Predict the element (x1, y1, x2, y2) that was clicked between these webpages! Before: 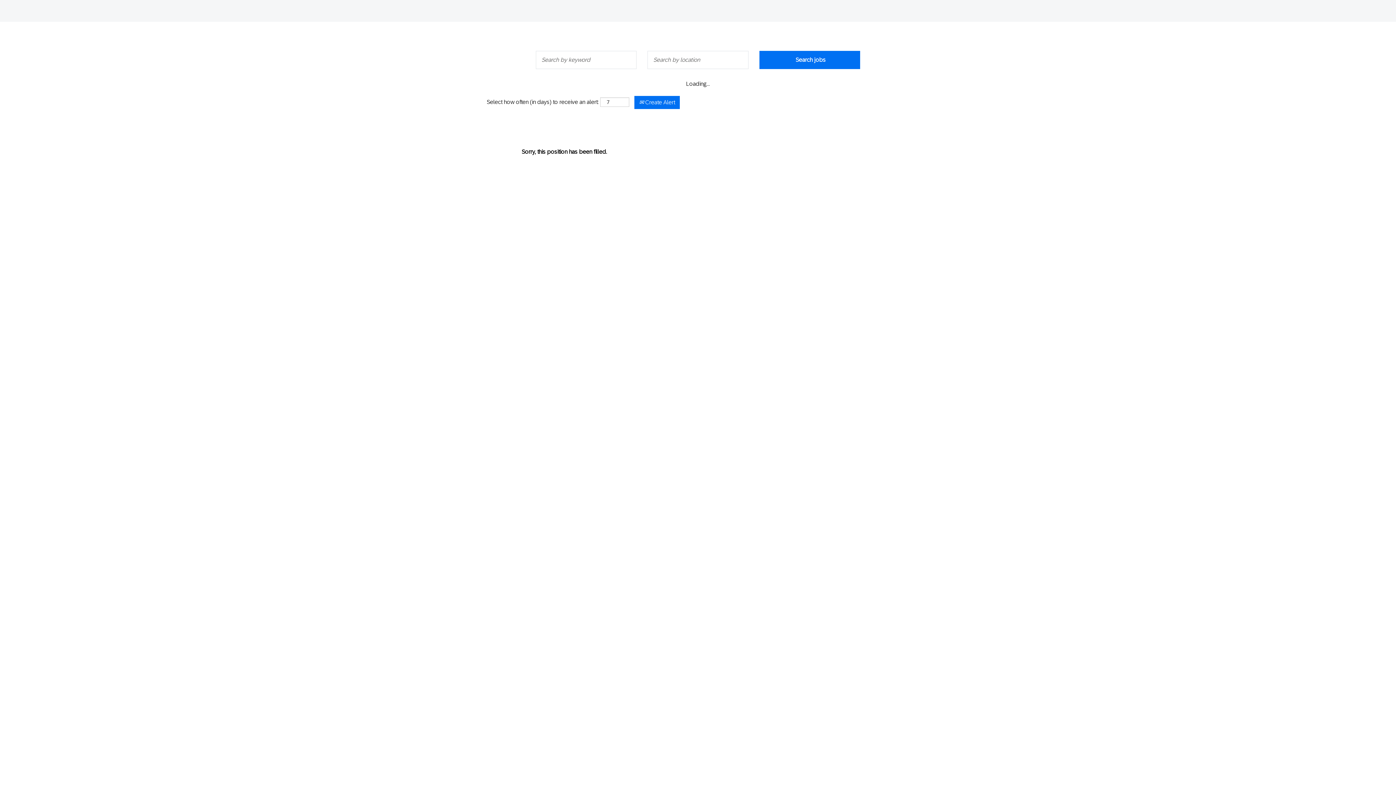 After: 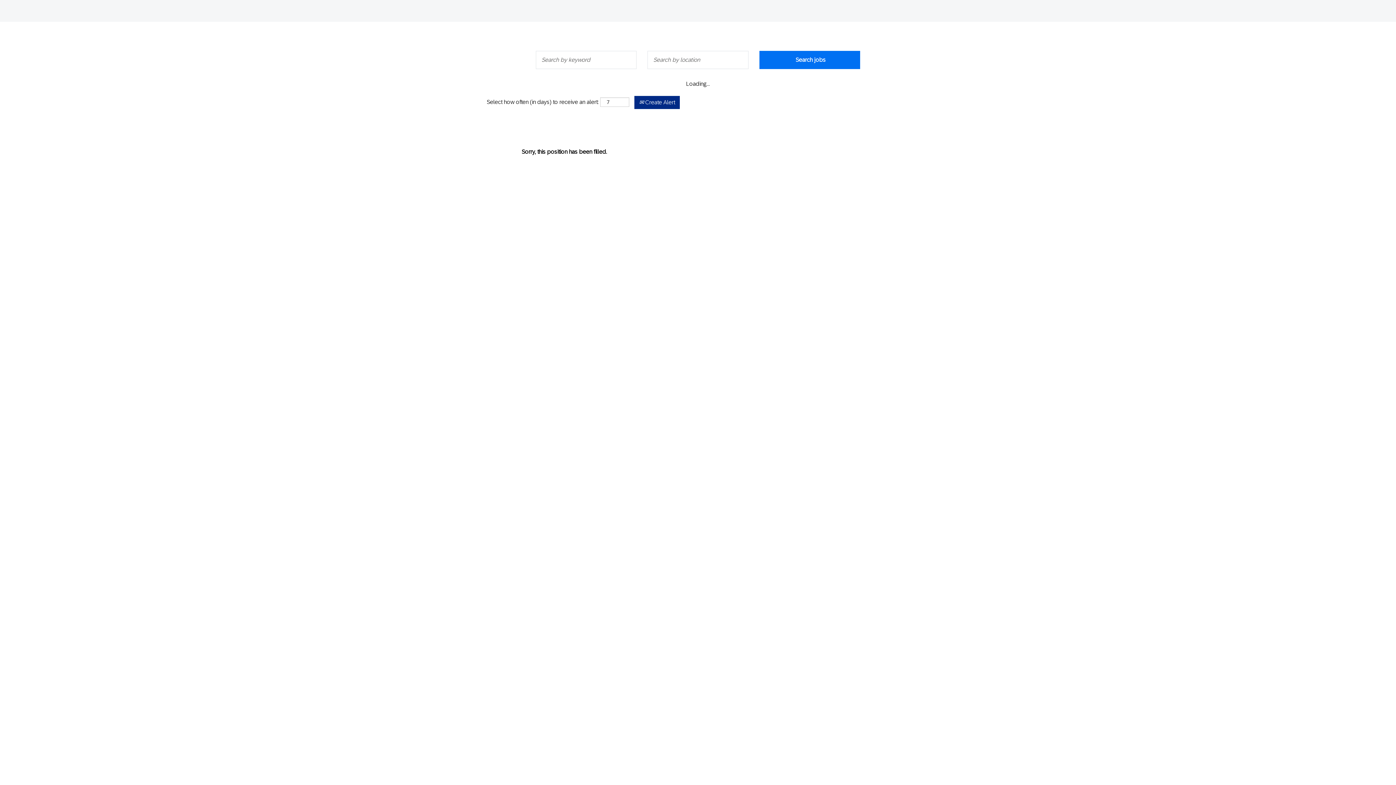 Action: label:  Create Alert bbox: (634, 96, 680, 109)